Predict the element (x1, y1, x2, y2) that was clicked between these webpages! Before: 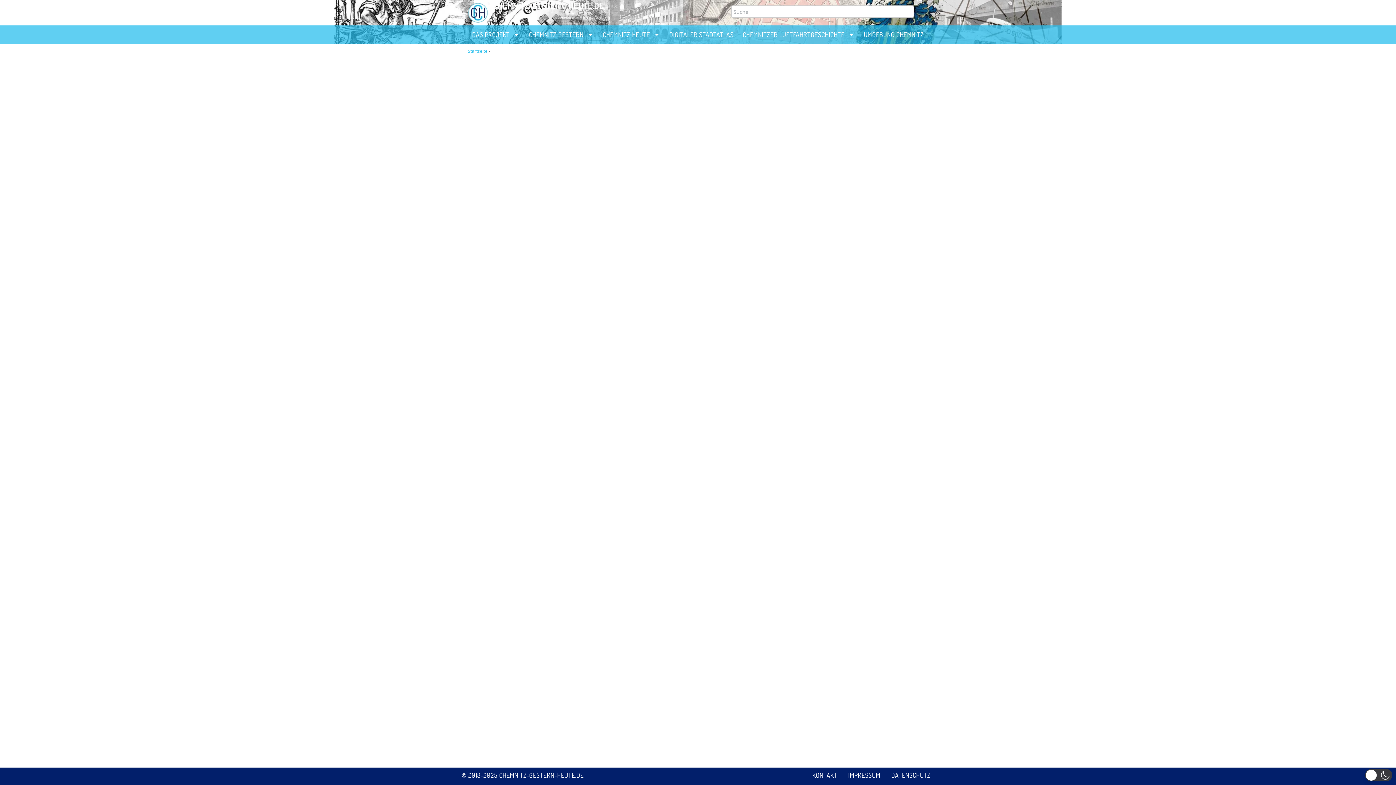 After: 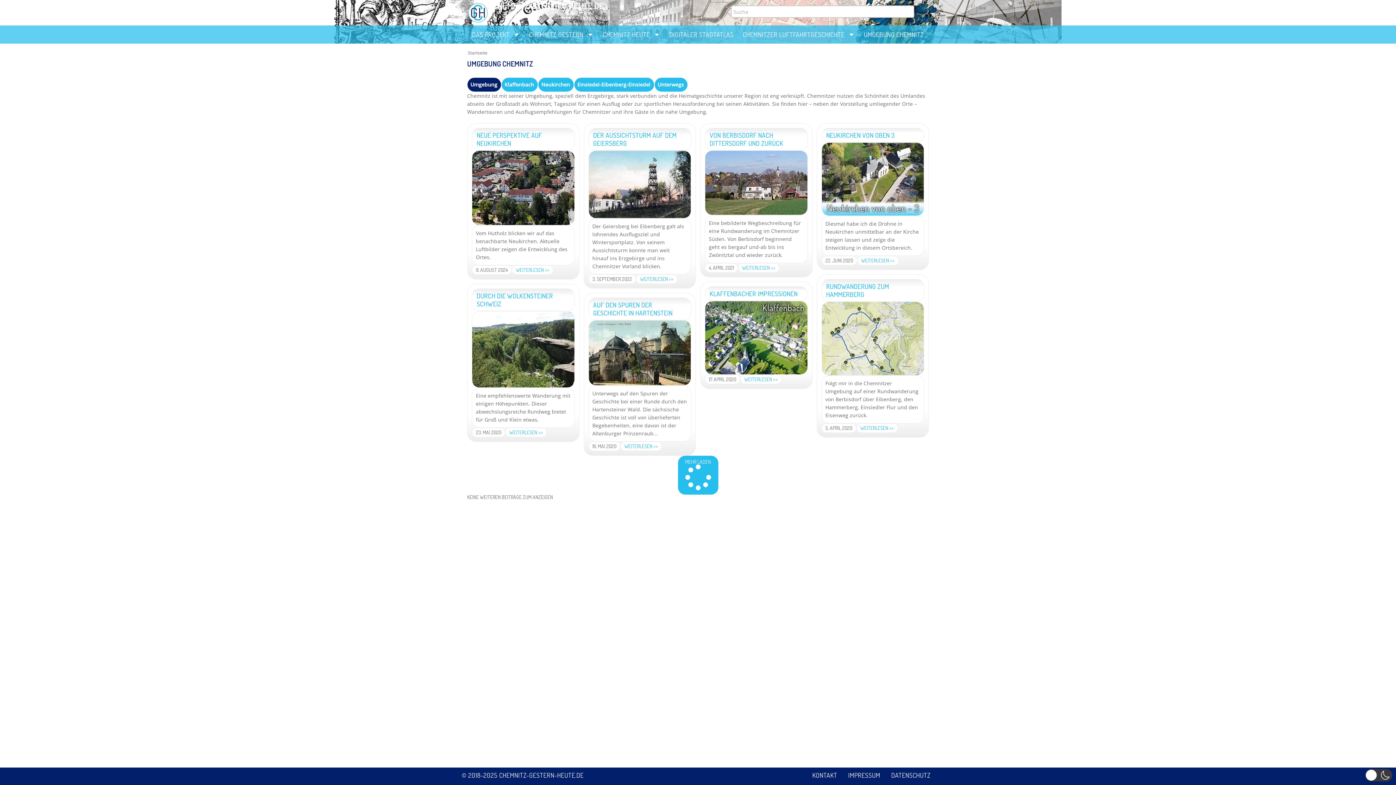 Action: bbox: (860, 28, 927, 40) label: UMGEBUNG CHEMNITZ